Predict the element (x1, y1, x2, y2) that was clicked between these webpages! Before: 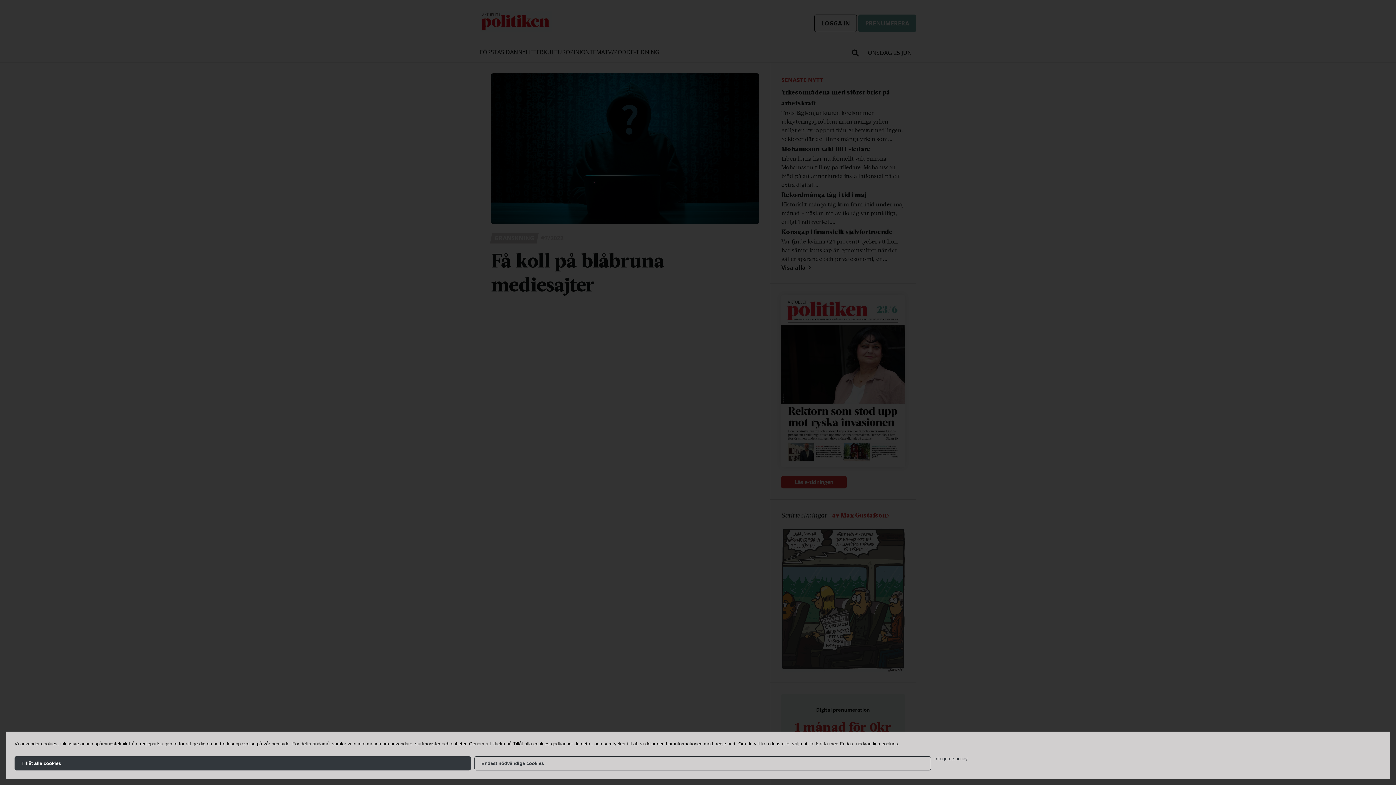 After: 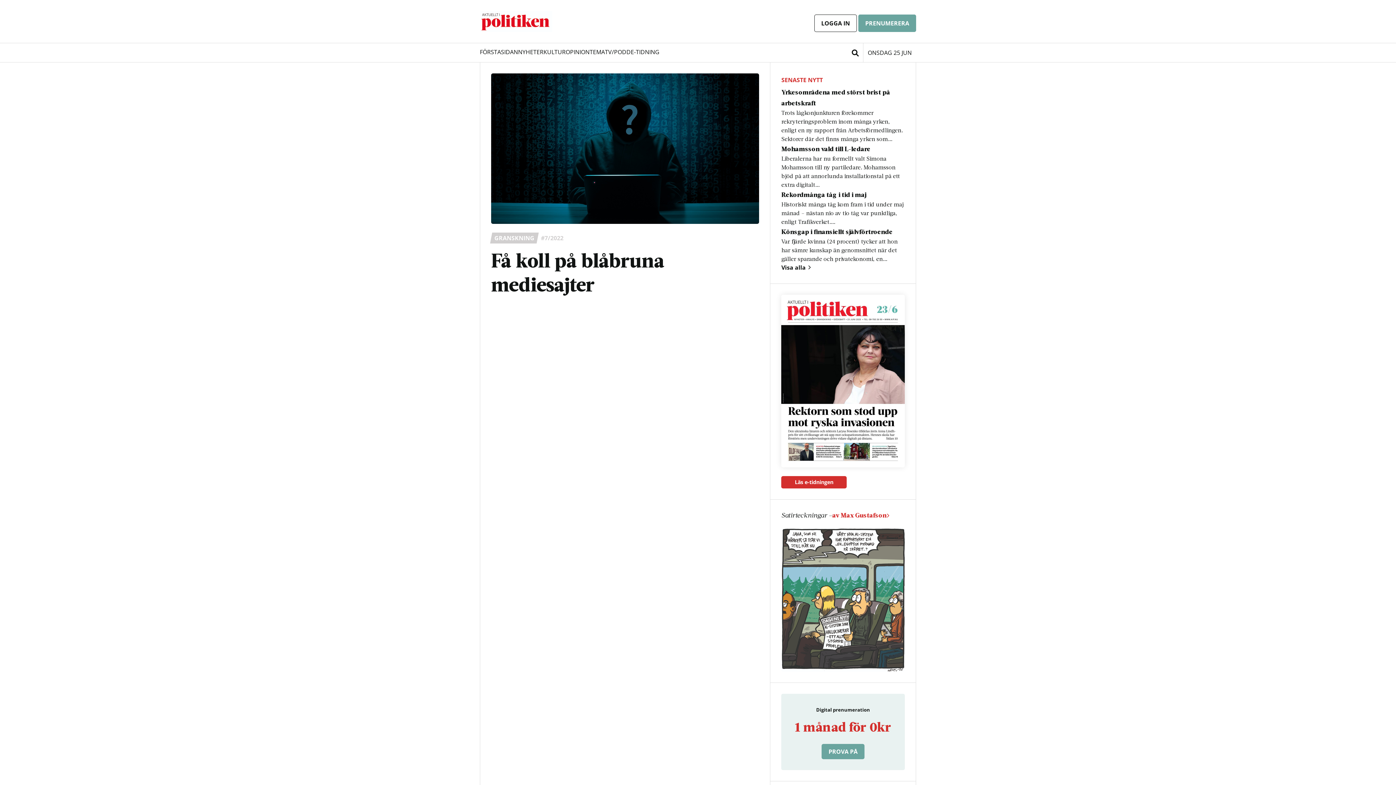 Action: label: Tillåt alla cookies bbox: (14, 756, 471, 770)